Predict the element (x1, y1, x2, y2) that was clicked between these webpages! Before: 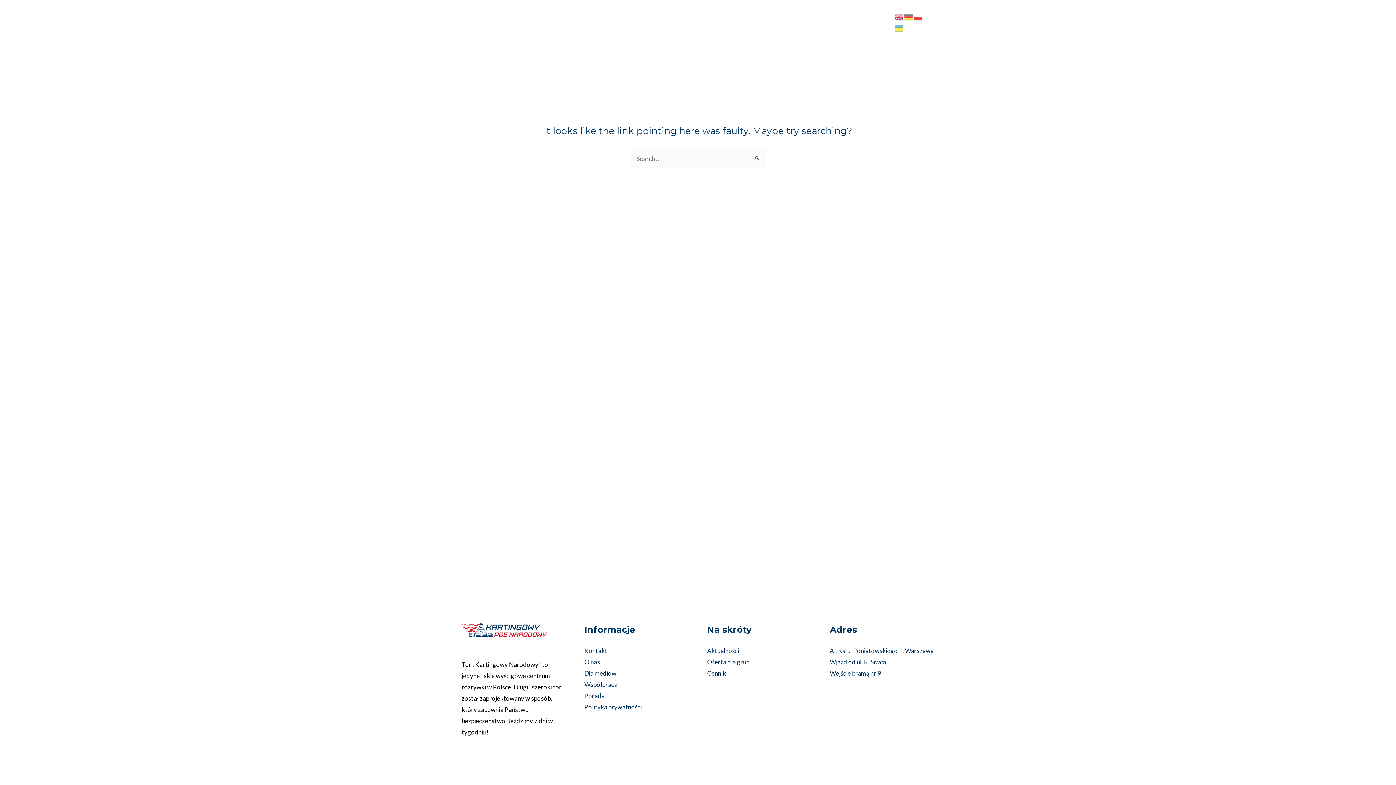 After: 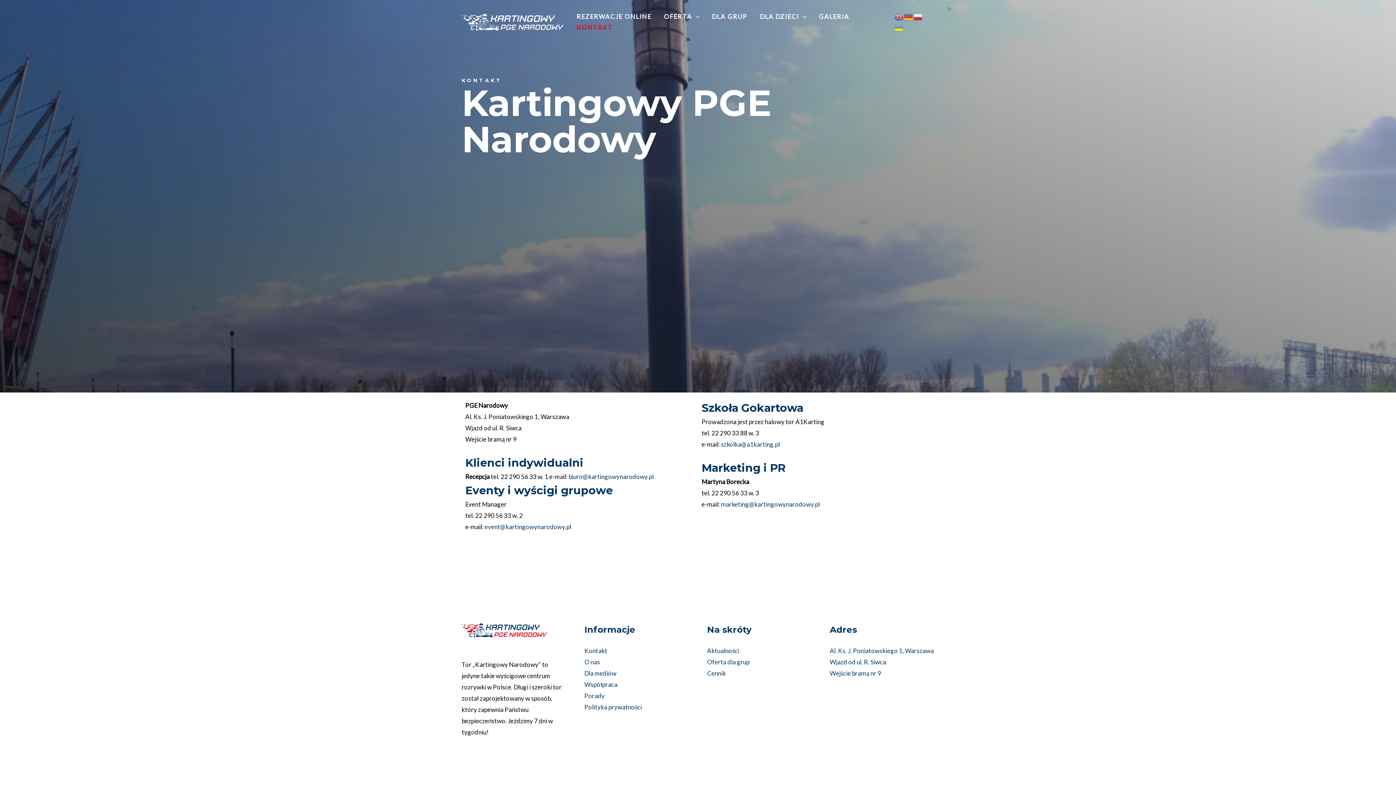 Action: bbox: (584, 647, 607, 654) label: Kontakt